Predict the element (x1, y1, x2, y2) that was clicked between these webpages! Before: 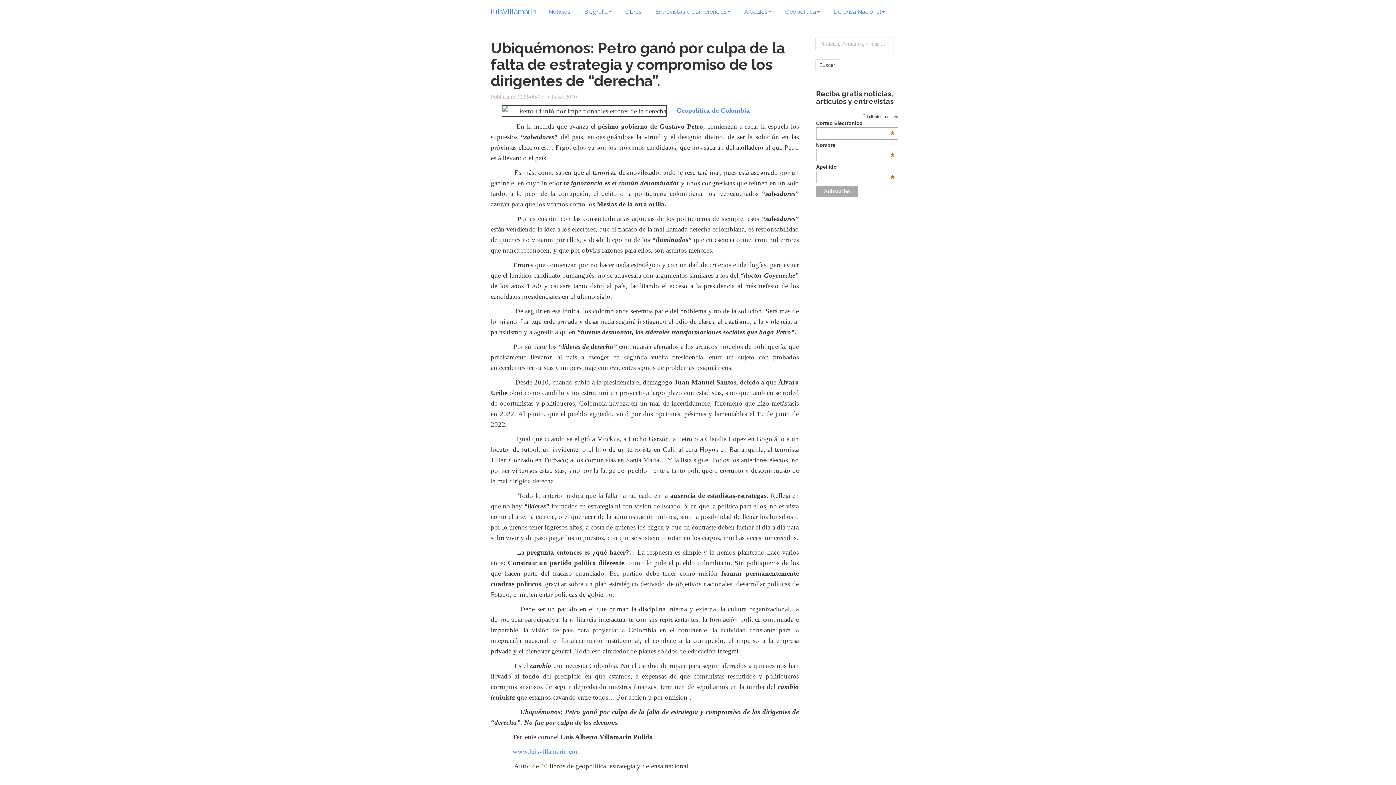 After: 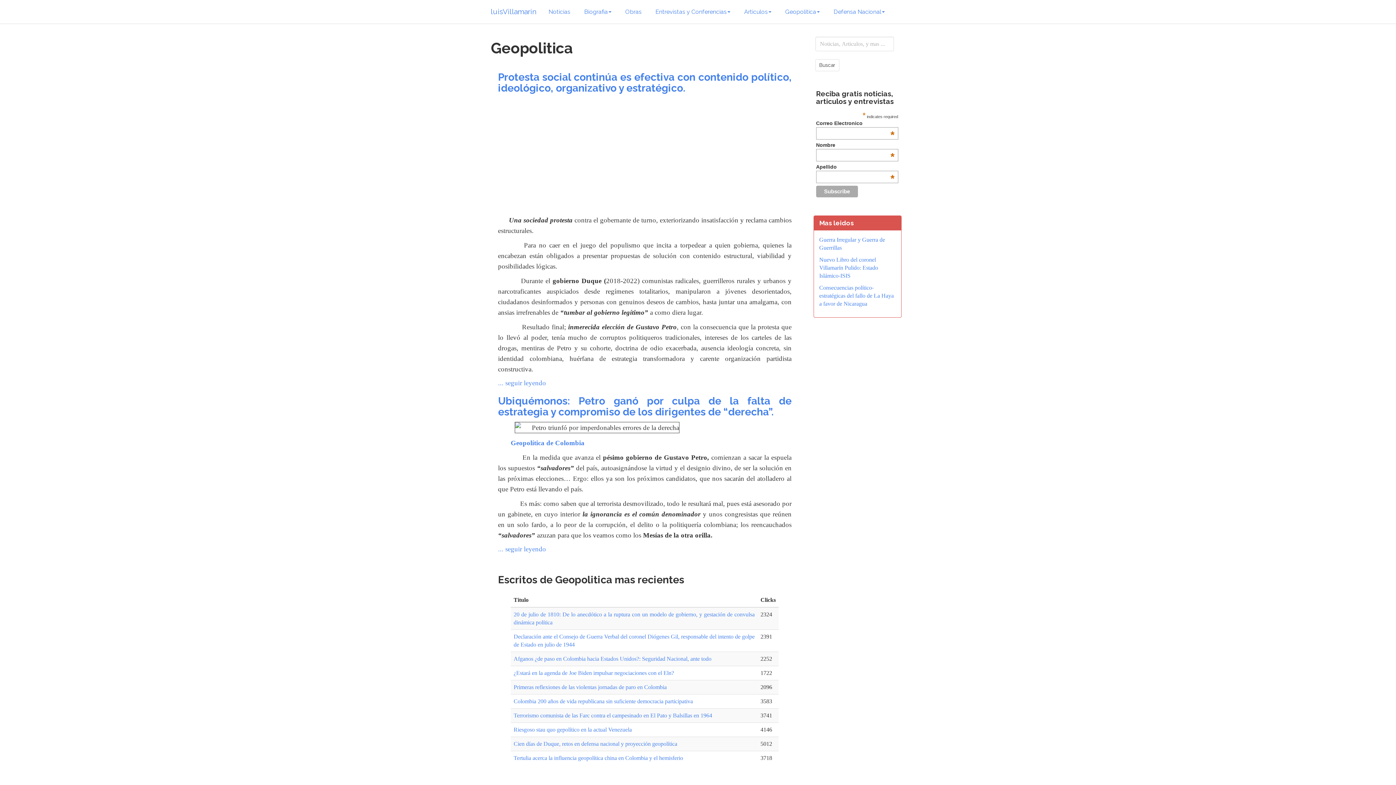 Action: label: Geopolítica de Colombia bbox: (676, 106, 750, 114)